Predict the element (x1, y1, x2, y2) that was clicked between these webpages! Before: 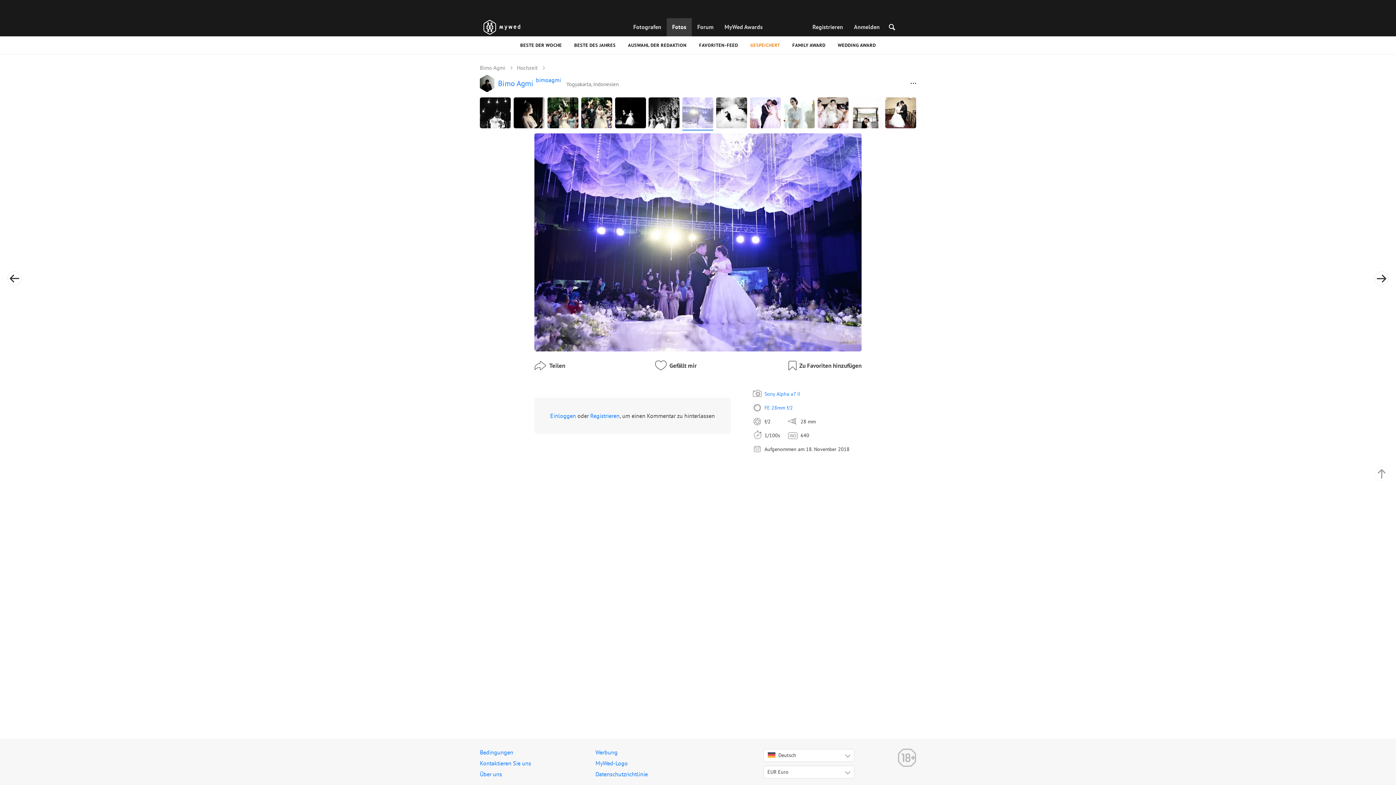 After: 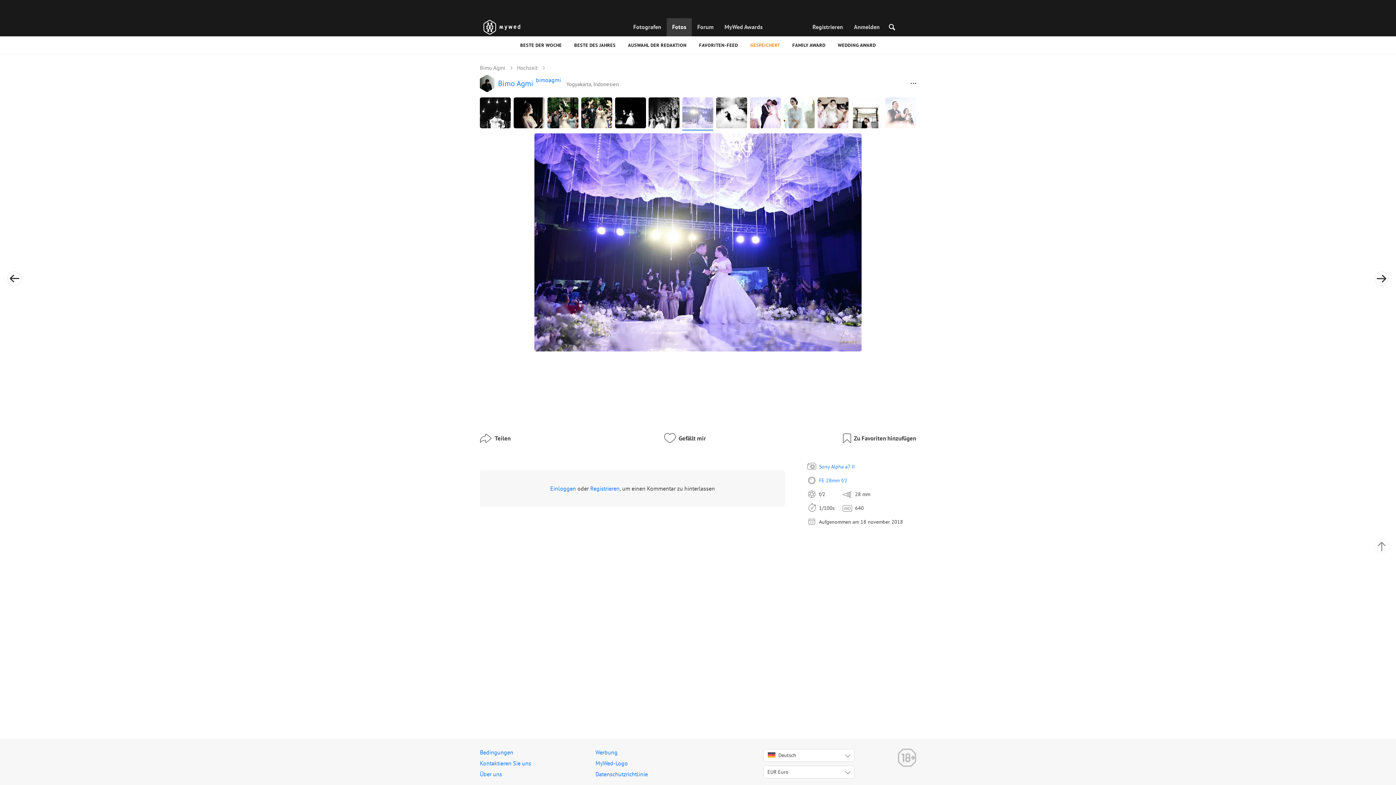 Action: bbox: (885, 97, 916, 128)